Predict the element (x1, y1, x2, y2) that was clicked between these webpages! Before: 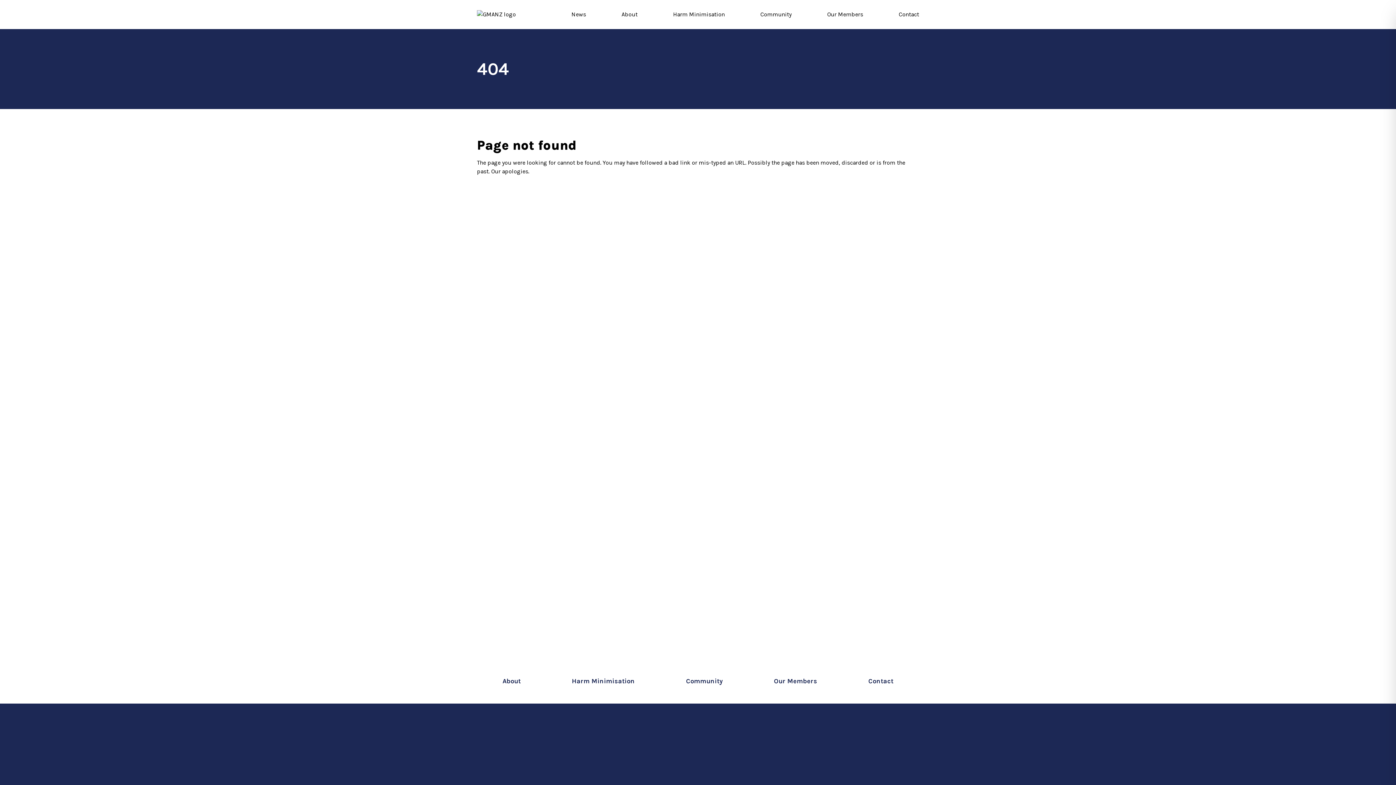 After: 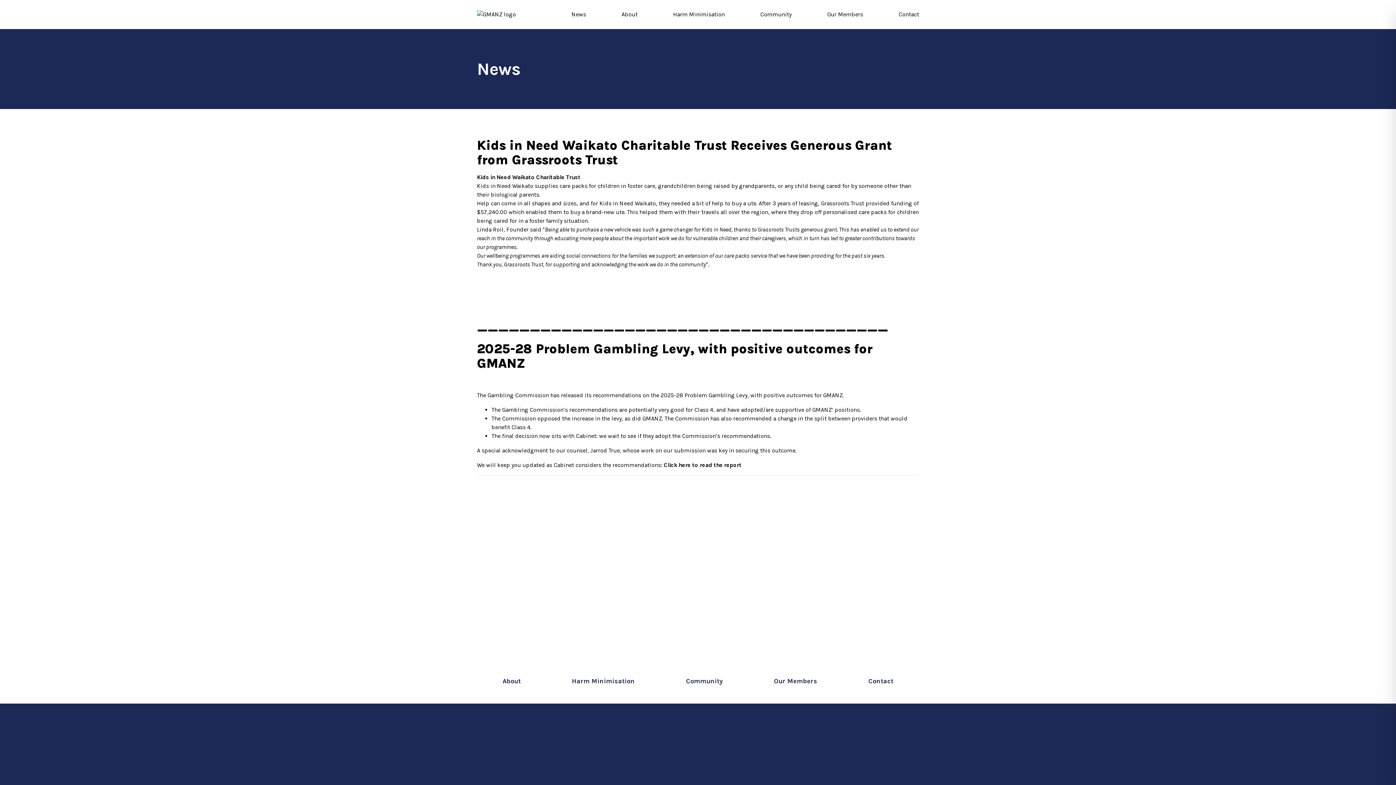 Action: label: News bbox: (571, 10, 586, 17)